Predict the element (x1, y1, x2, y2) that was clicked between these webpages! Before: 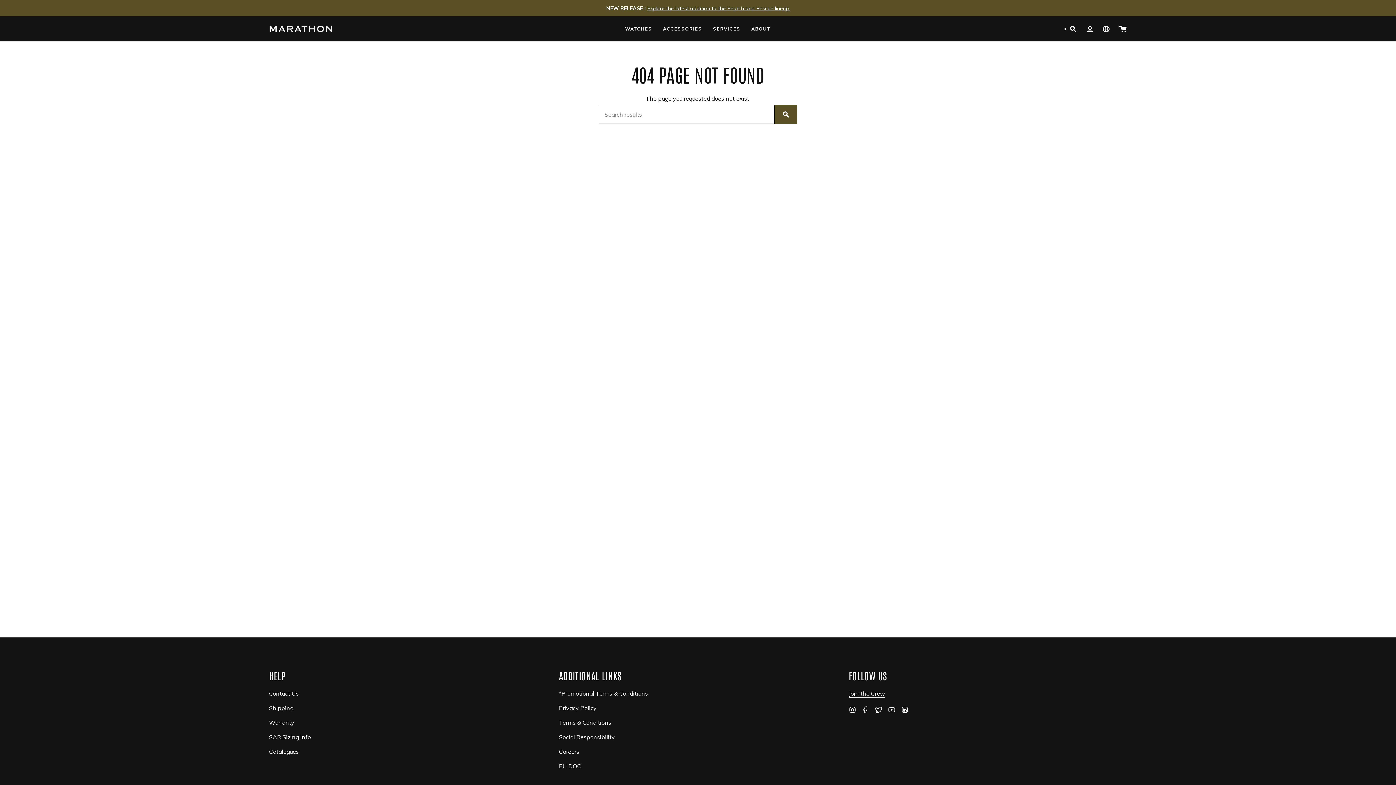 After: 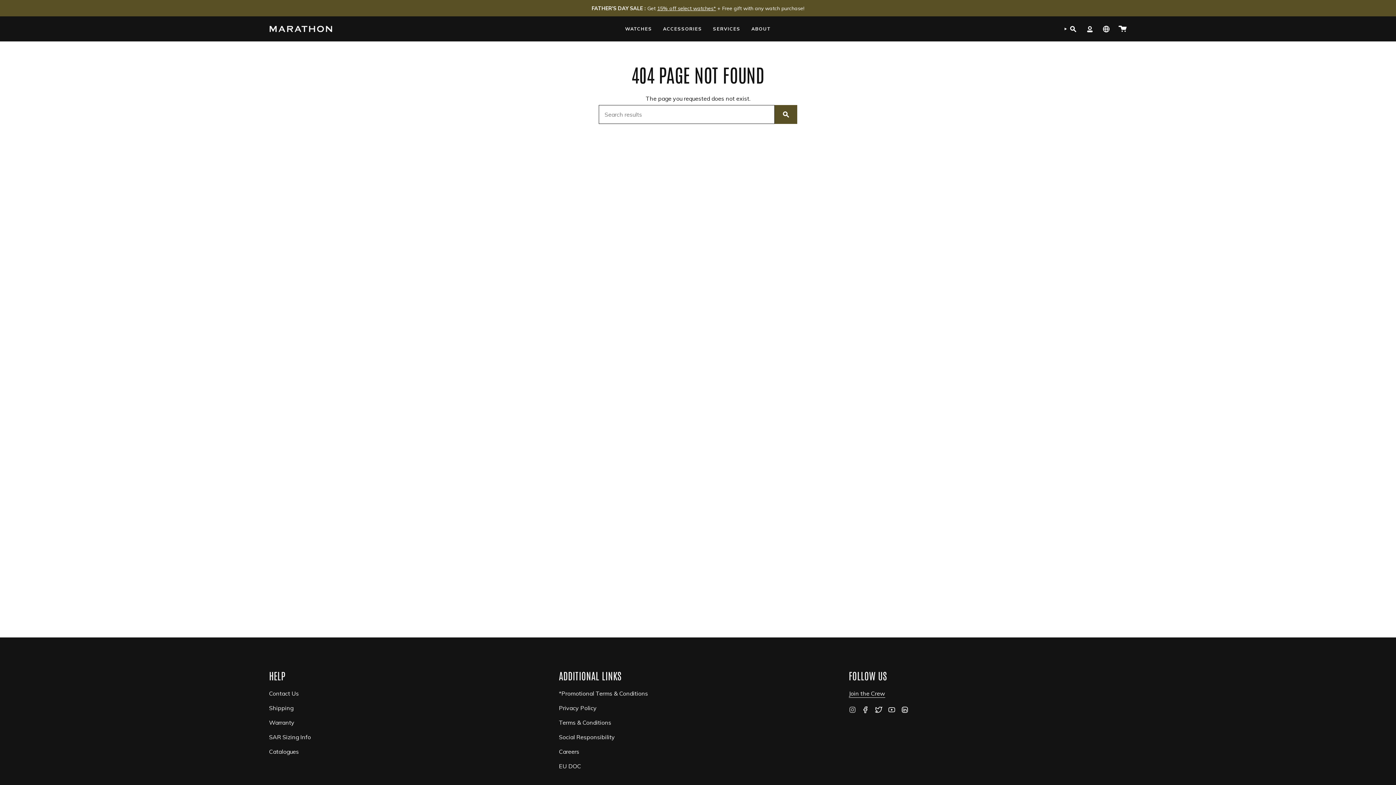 Action: label: Instagram bbox: (848, 705, 856, 713)